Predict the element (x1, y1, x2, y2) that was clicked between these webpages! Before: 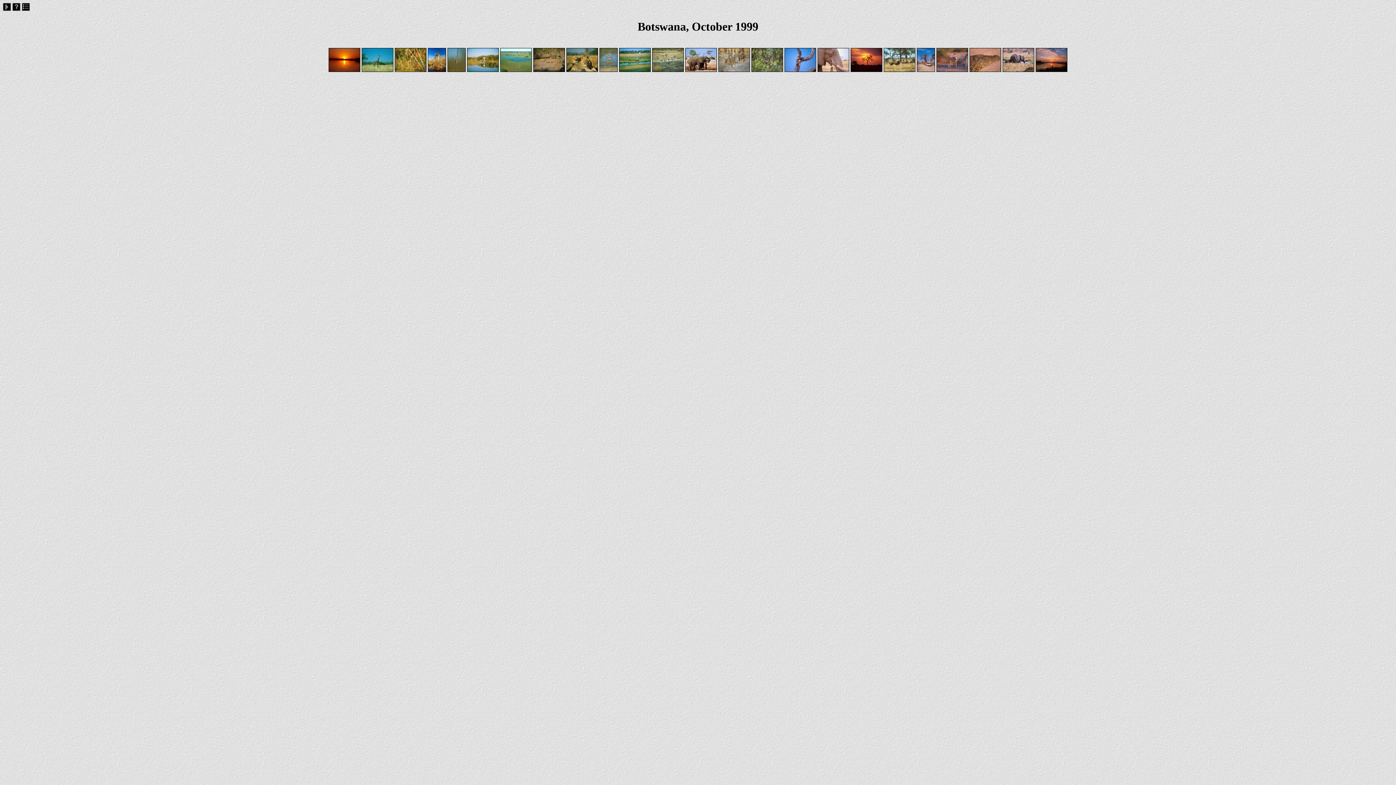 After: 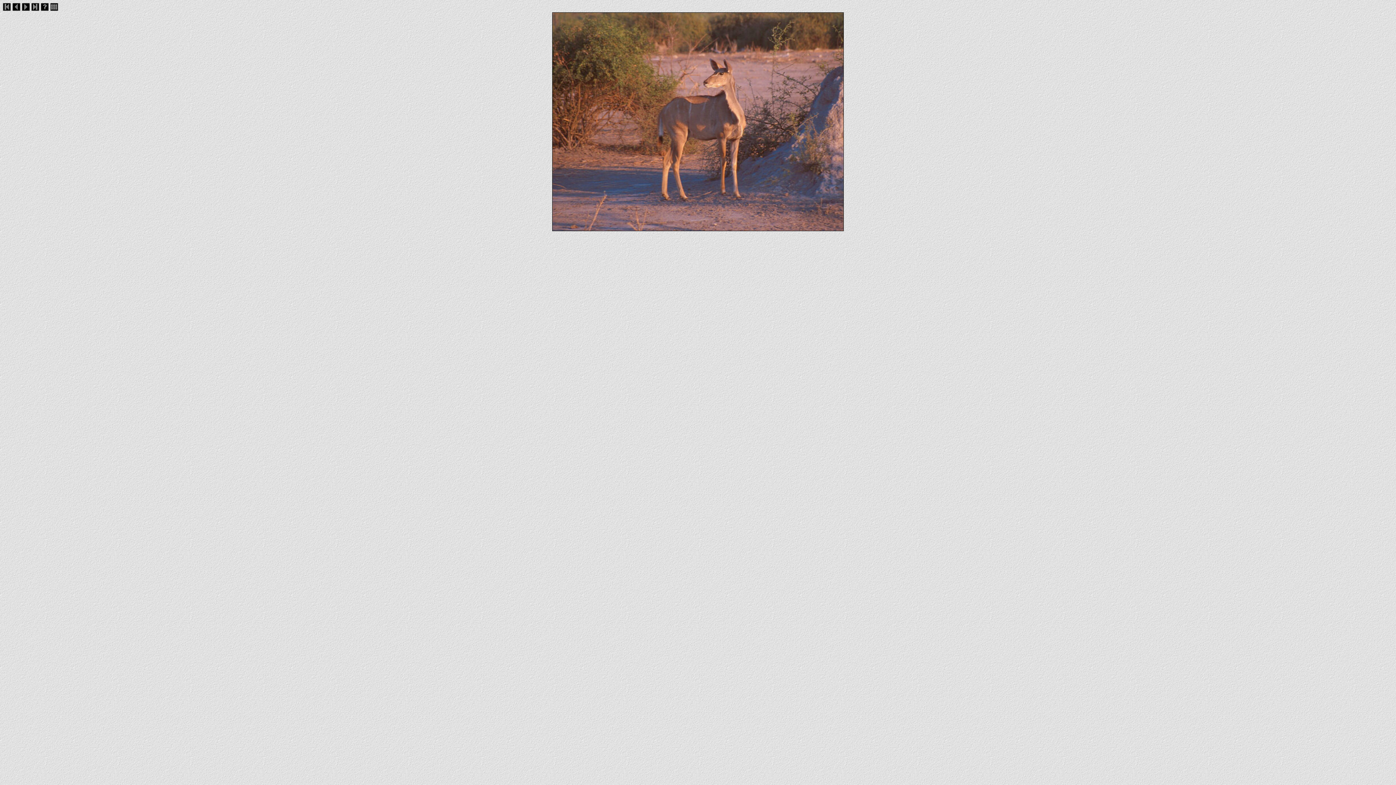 Action: bbox: (936, 66, 968, 73)